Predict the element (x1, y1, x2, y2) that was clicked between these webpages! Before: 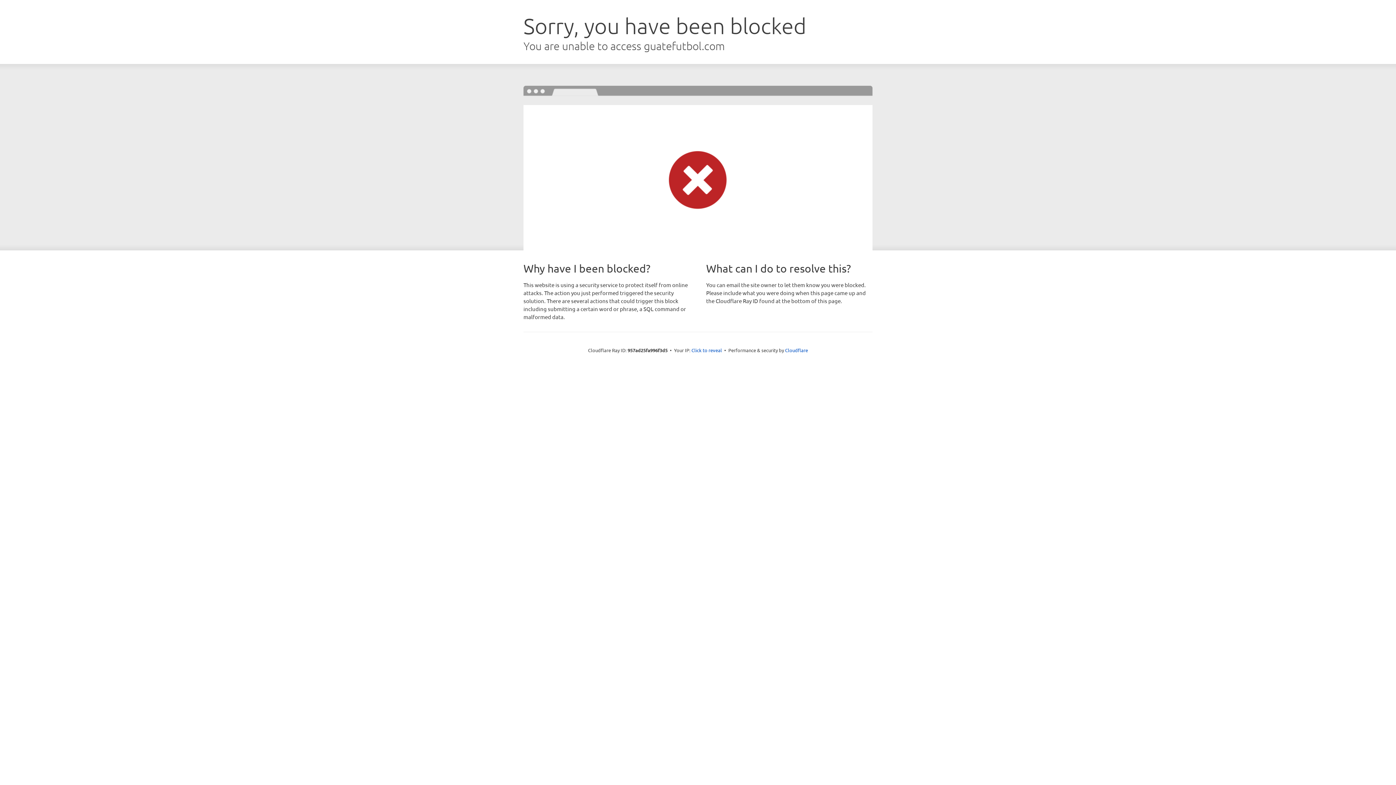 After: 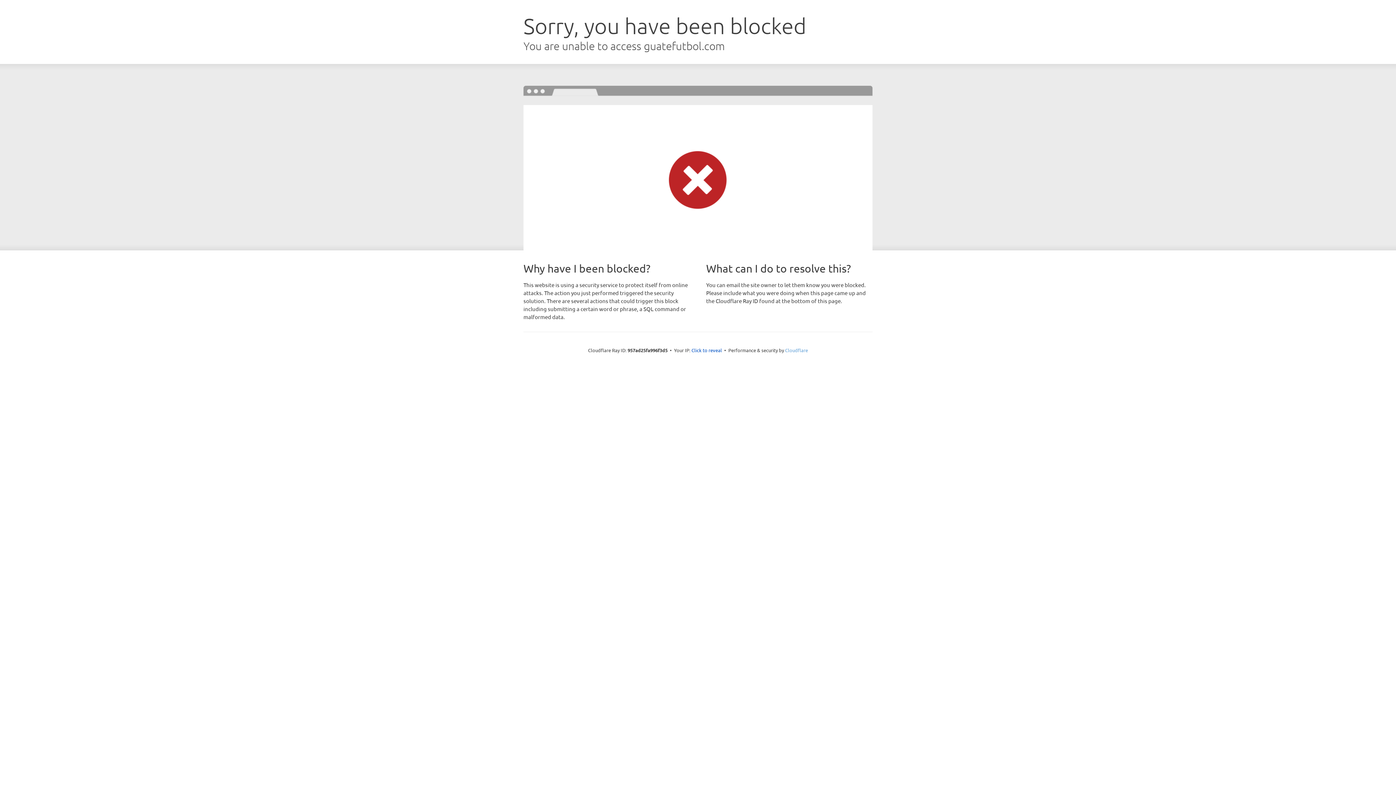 Action: label: Cloudflare bbox: (785, 347, 808, 353)